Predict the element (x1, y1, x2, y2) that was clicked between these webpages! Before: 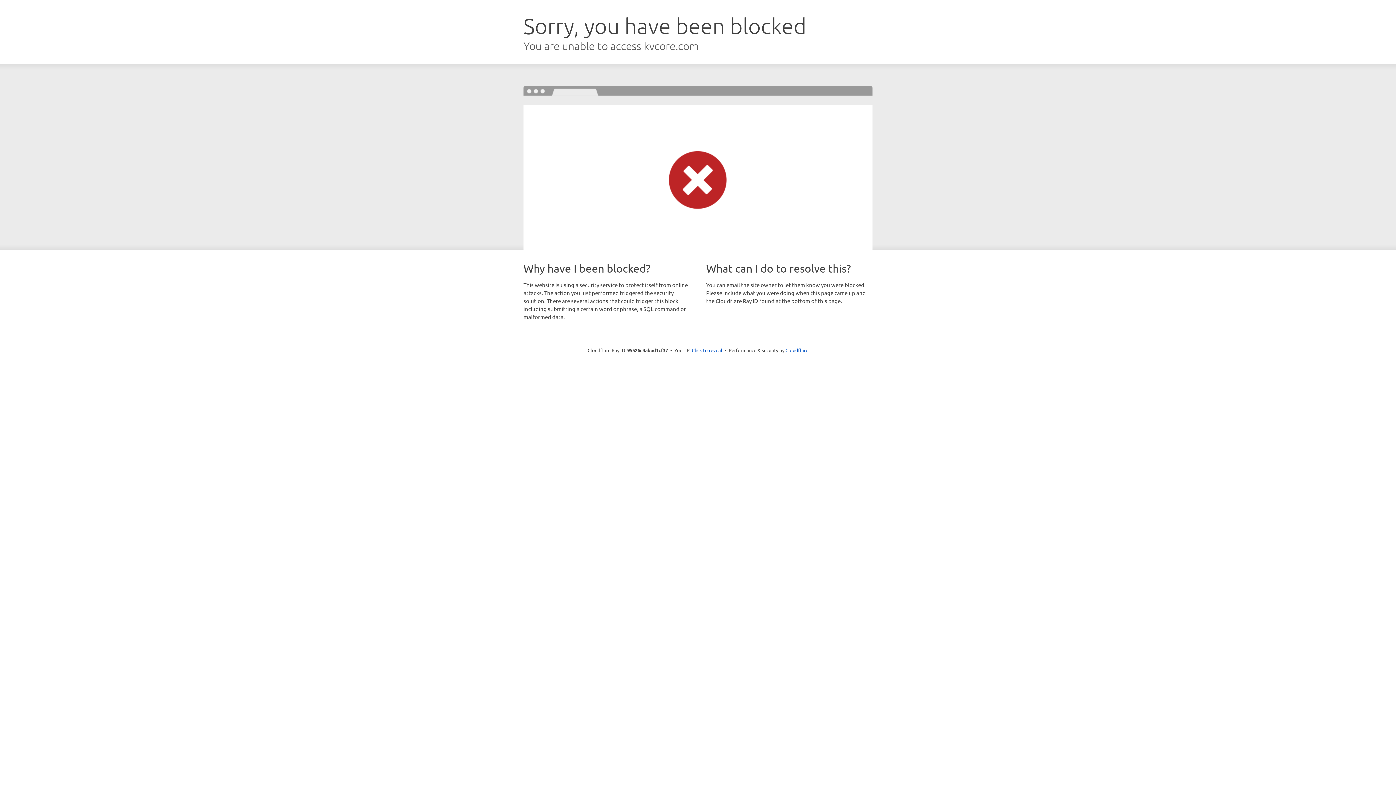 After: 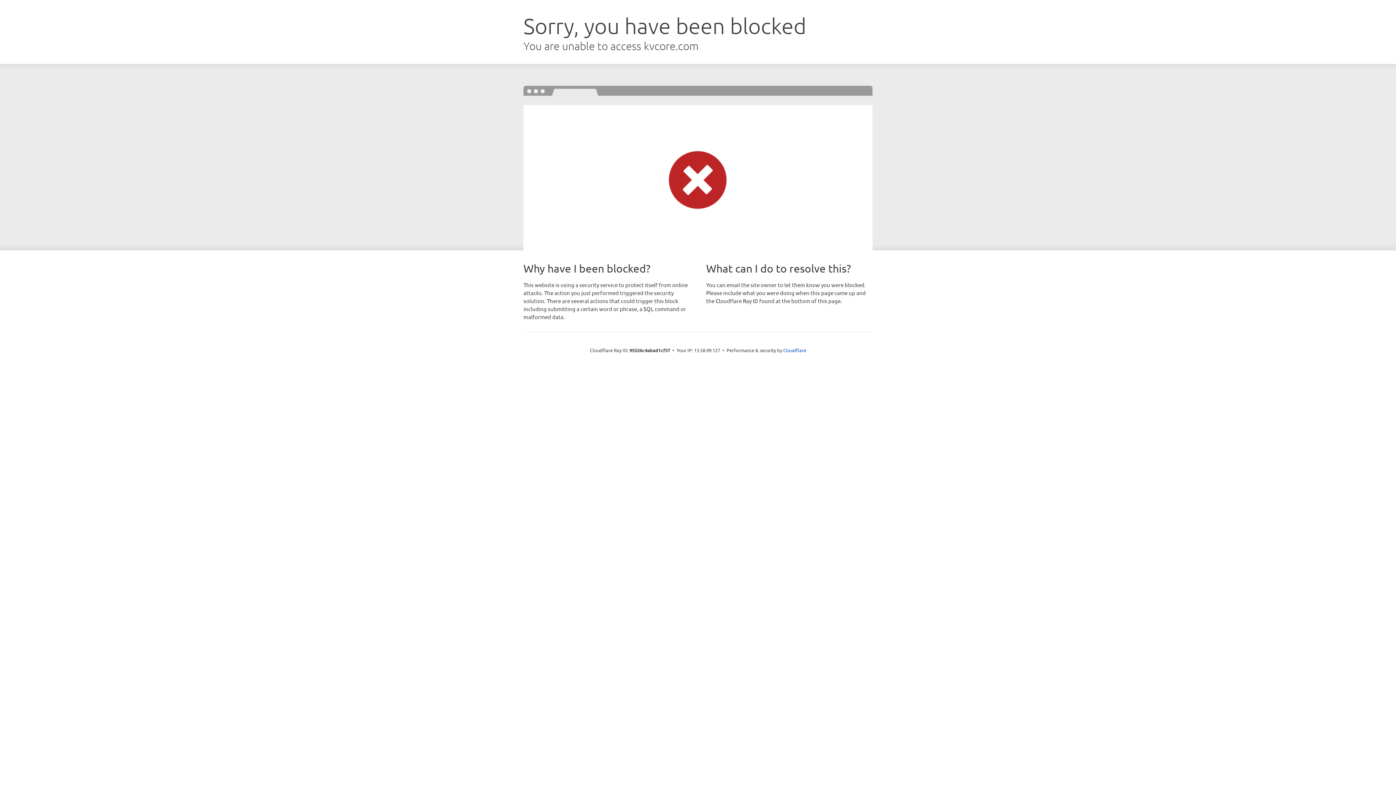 Action: label: Click to reveal bbox: (692, 346, 722, 353)